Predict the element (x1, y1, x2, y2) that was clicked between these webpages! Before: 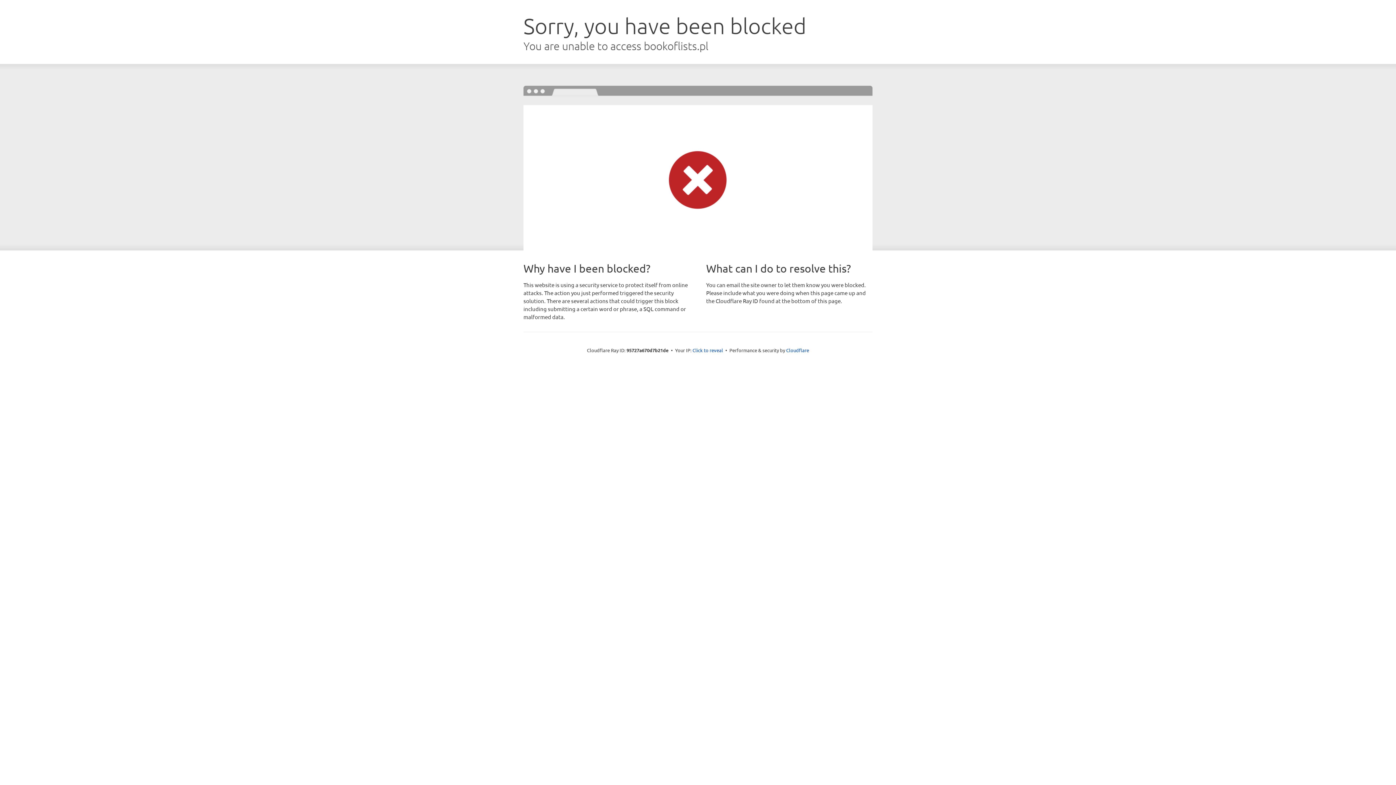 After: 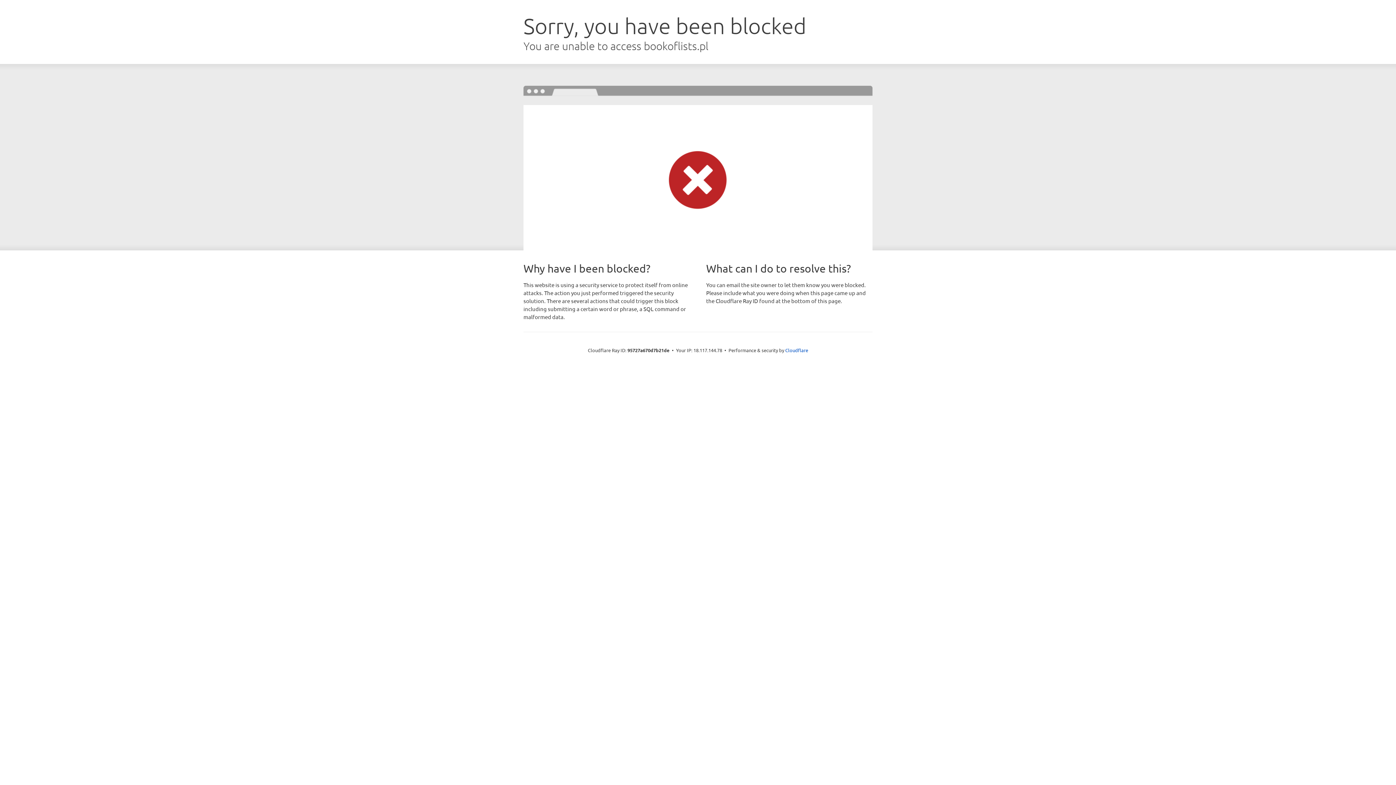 Action: bbox: (692, 346, 723, 353) label: Click to reveal